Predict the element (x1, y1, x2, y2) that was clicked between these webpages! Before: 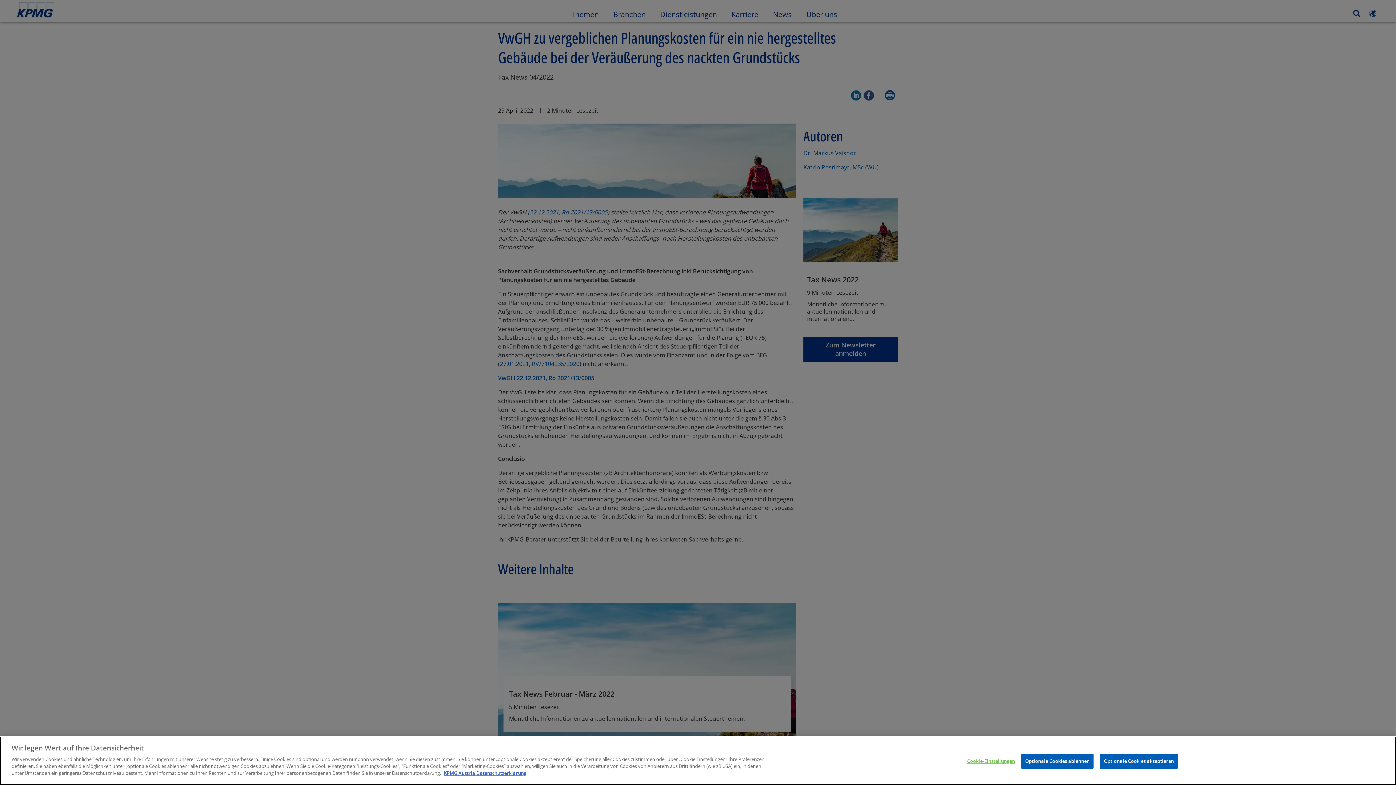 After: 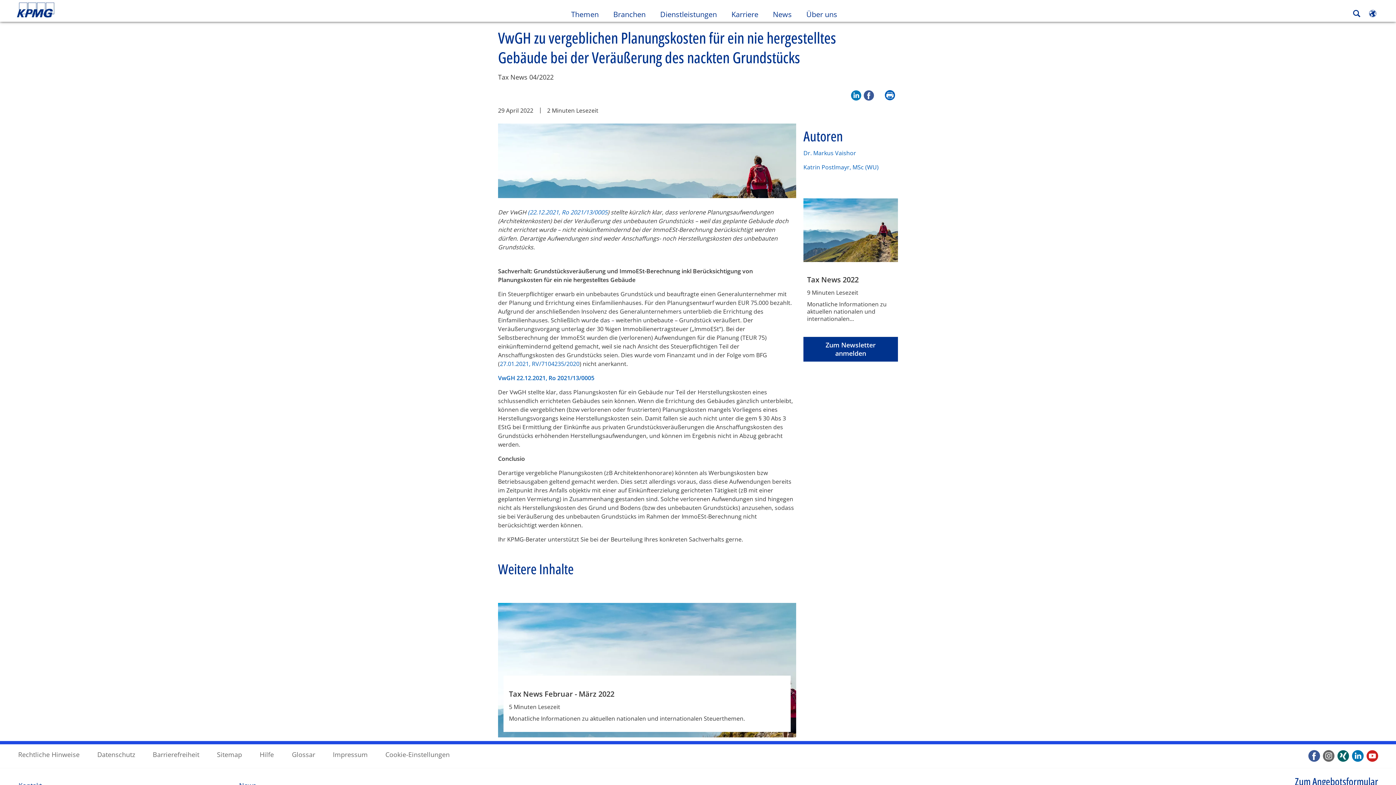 Action: label: Optionale Cookies ablehnen bbox: (1021, 754, 1093, 769)